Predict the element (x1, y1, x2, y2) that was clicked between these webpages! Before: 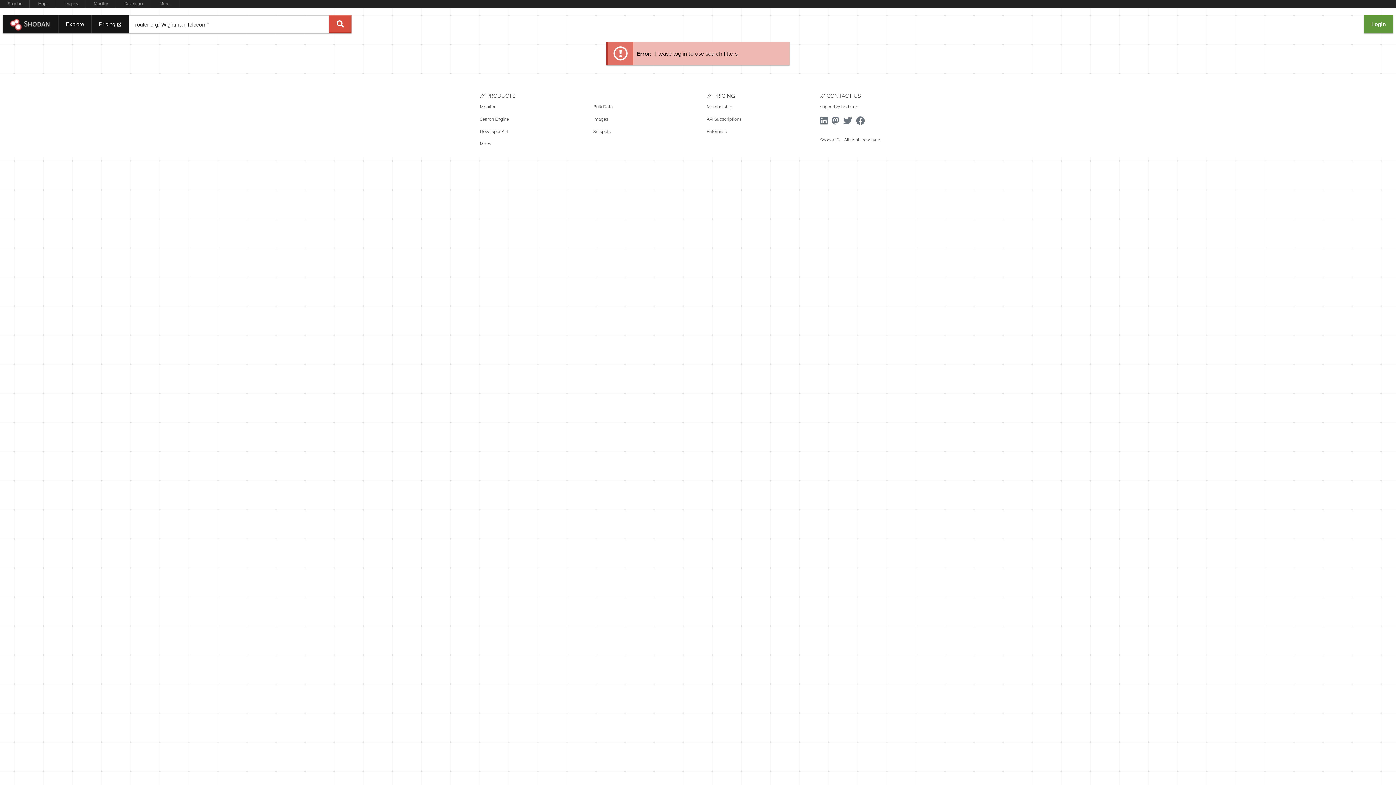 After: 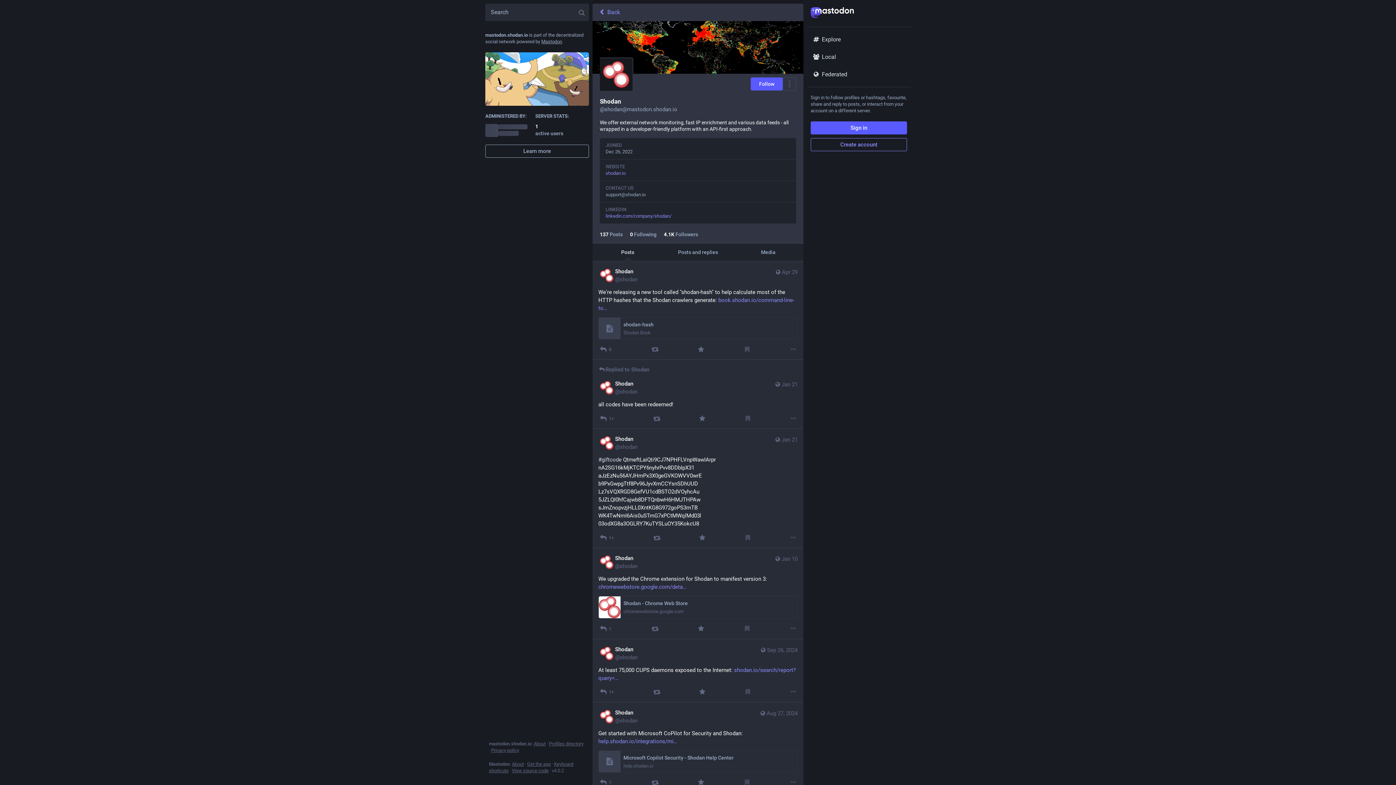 Action: label: Mastodon bbox: (832, 115, 839, 126)